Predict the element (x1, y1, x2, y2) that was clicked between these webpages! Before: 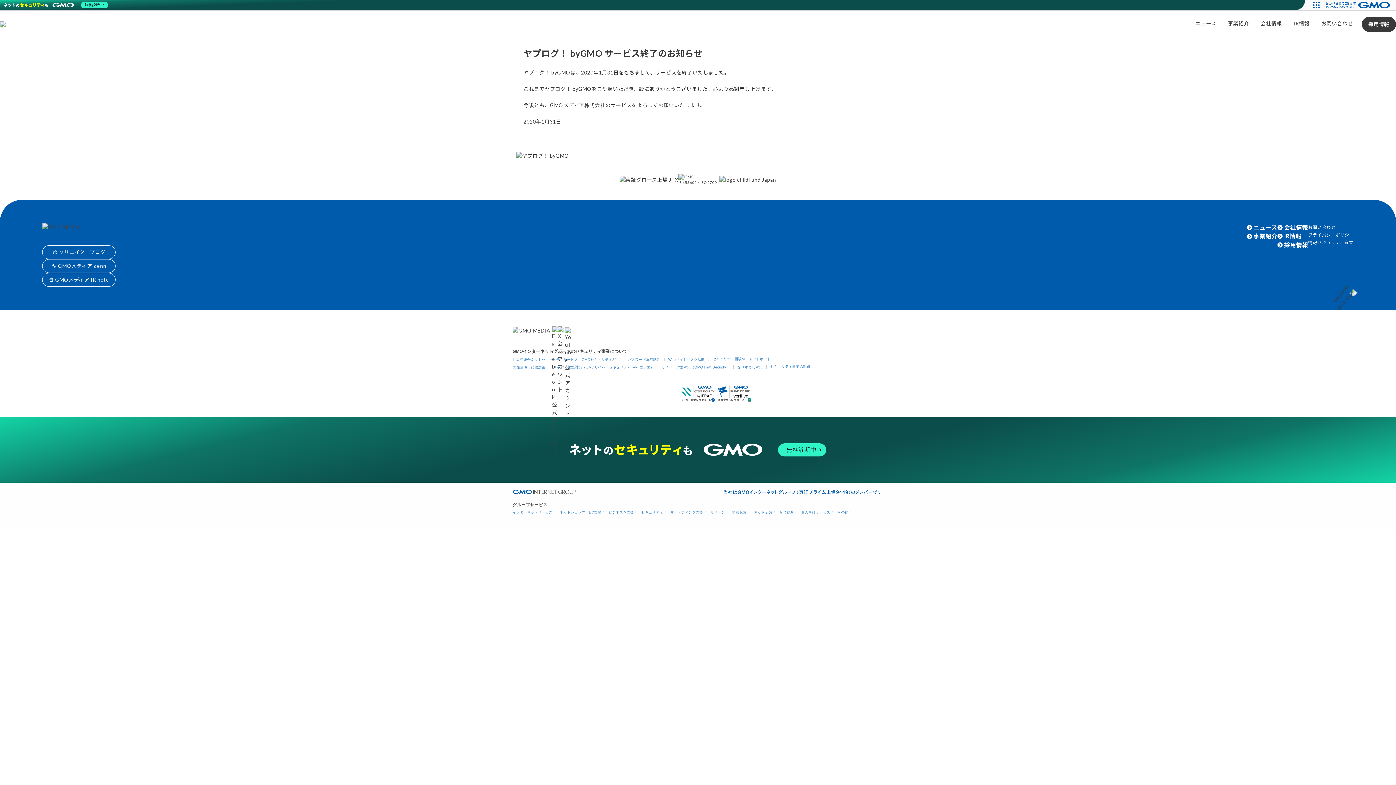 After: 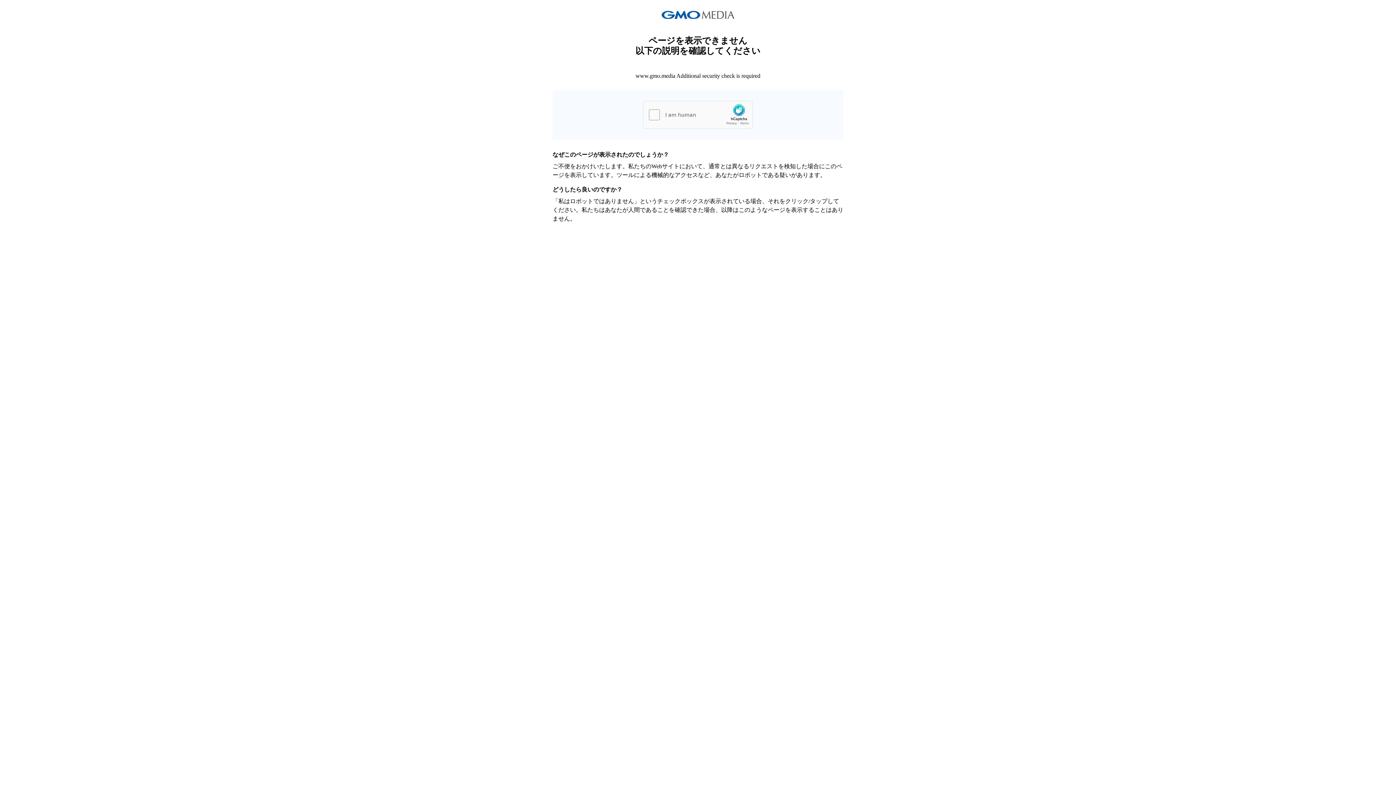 Action: bbox: (1284, 232, 1301, 240) label: IR情報